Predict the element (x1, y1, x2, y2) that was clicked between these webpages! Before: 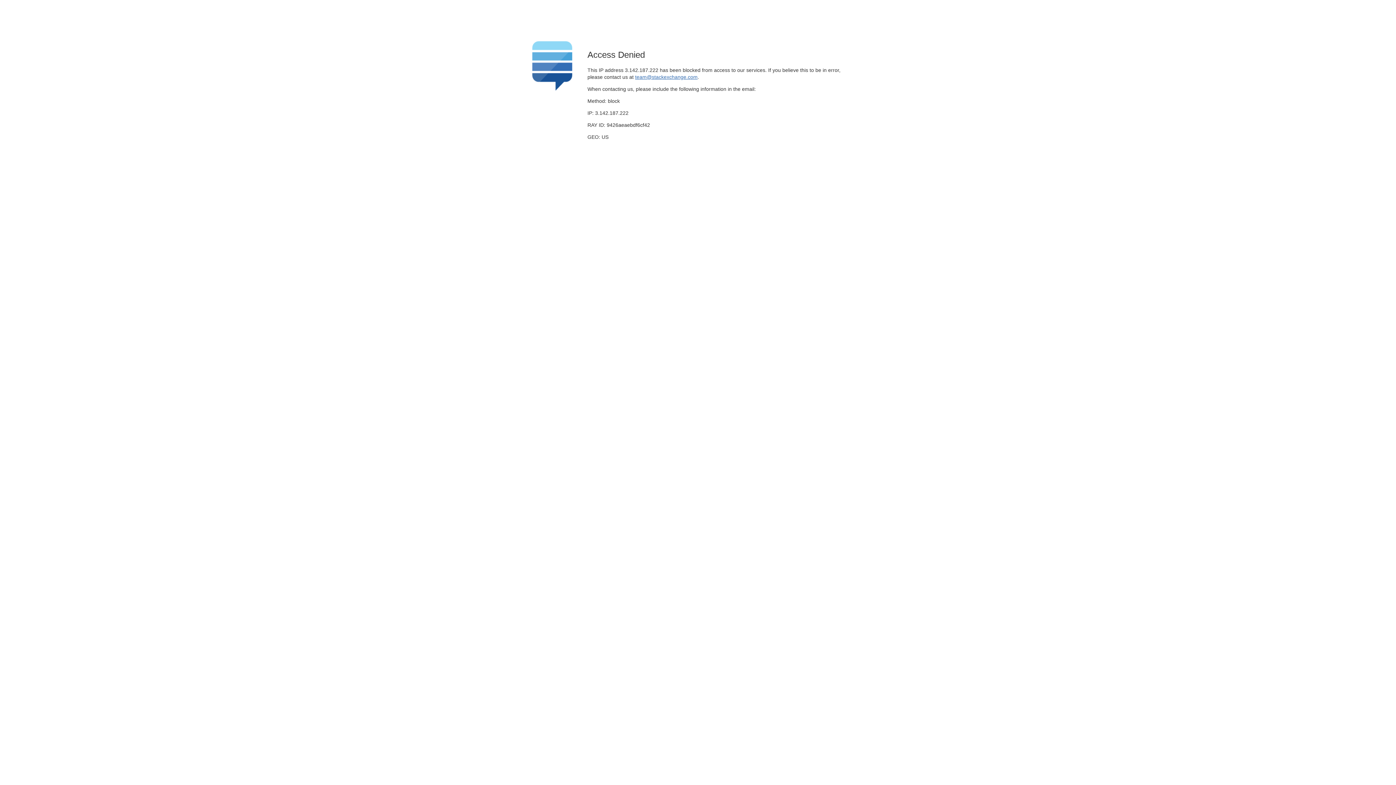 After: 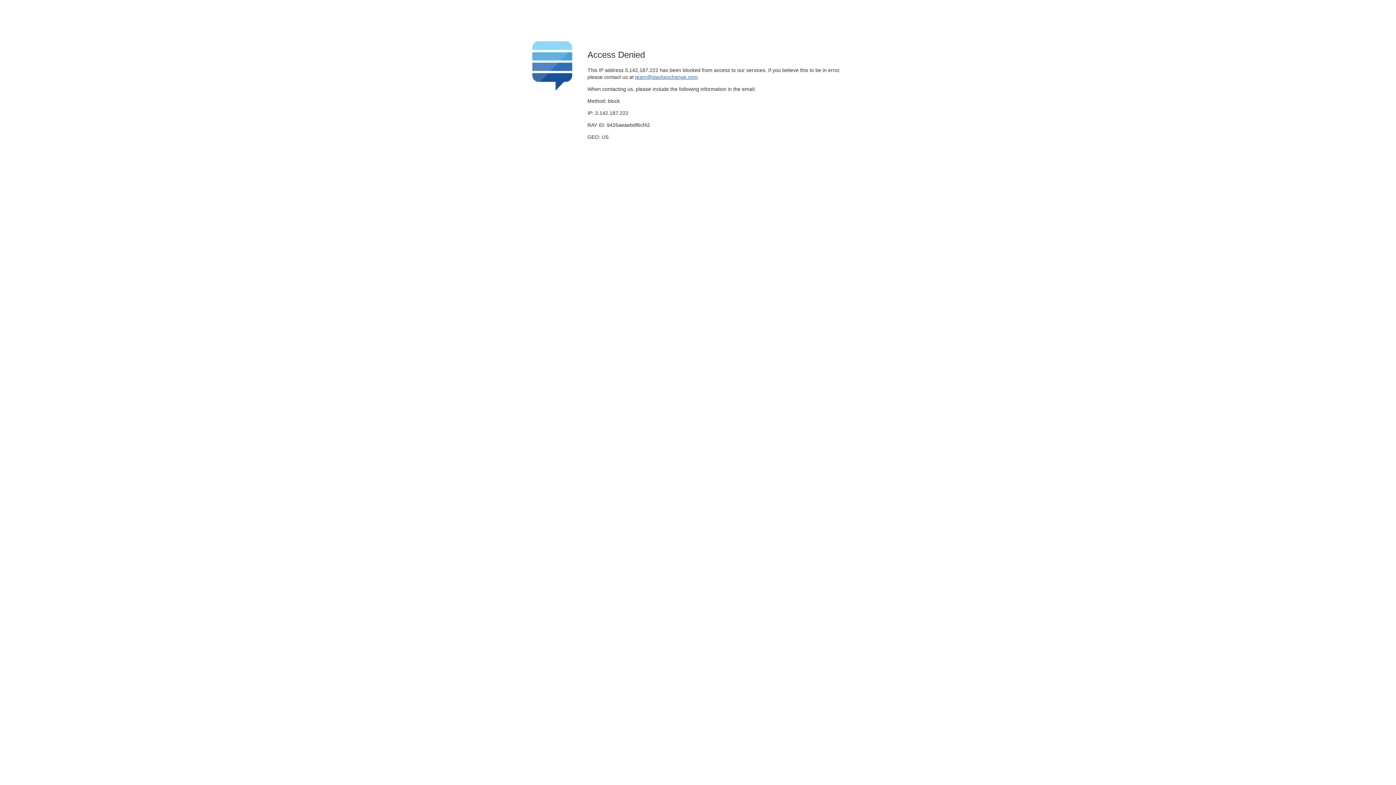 Action: label: team@stackexchange.com bbox: (635, 74, 697, 79)